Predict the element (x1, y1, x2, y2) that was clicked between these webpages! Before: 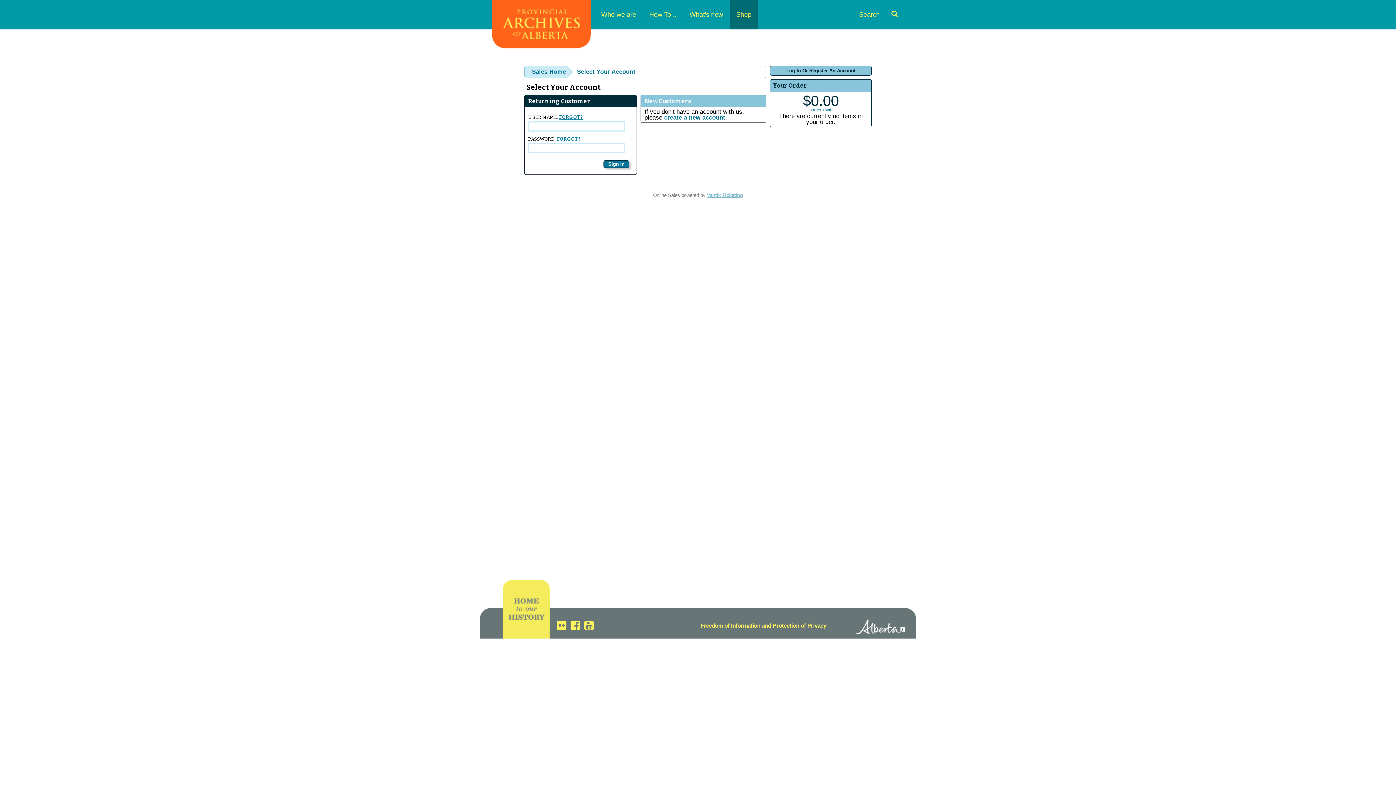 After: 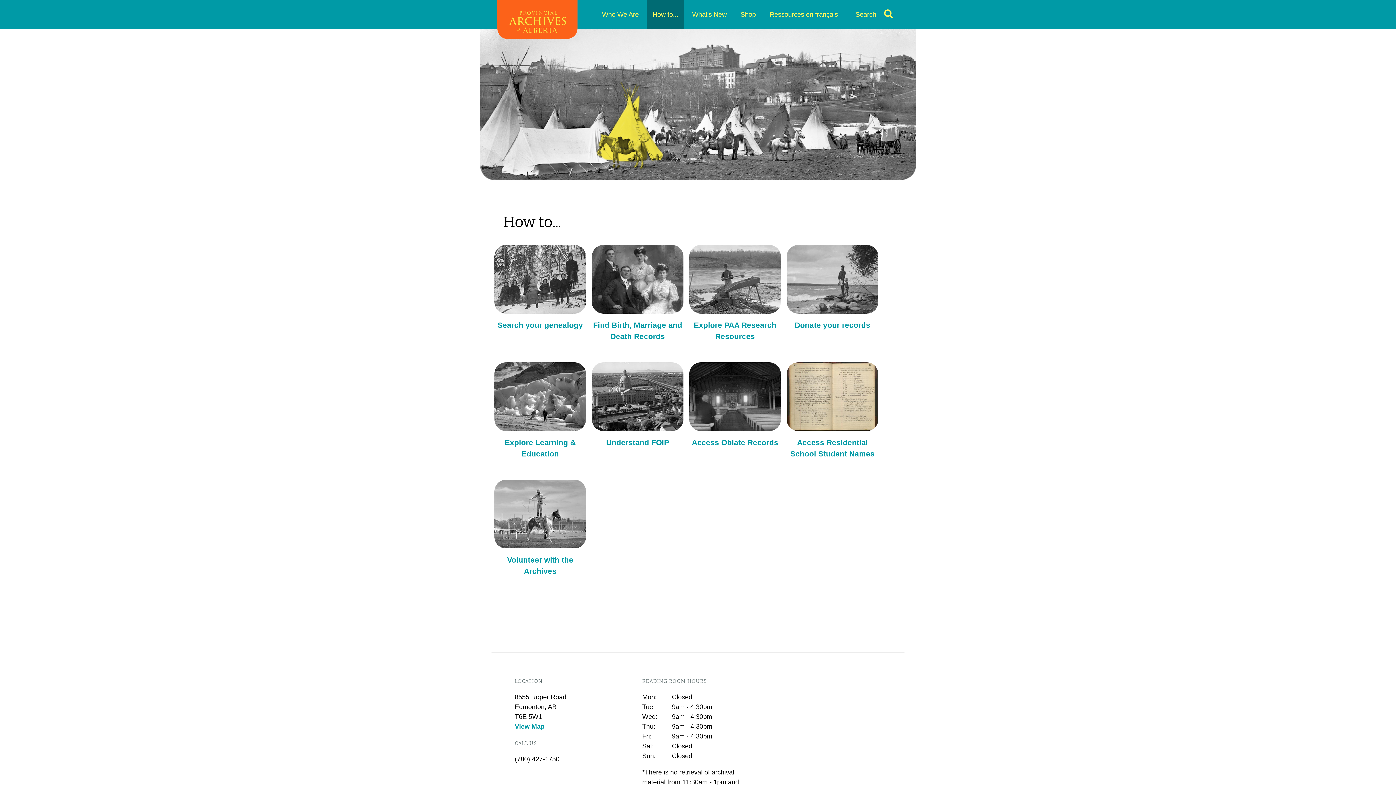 Action: bbox: (642, 0, 683, 29) label: How To...